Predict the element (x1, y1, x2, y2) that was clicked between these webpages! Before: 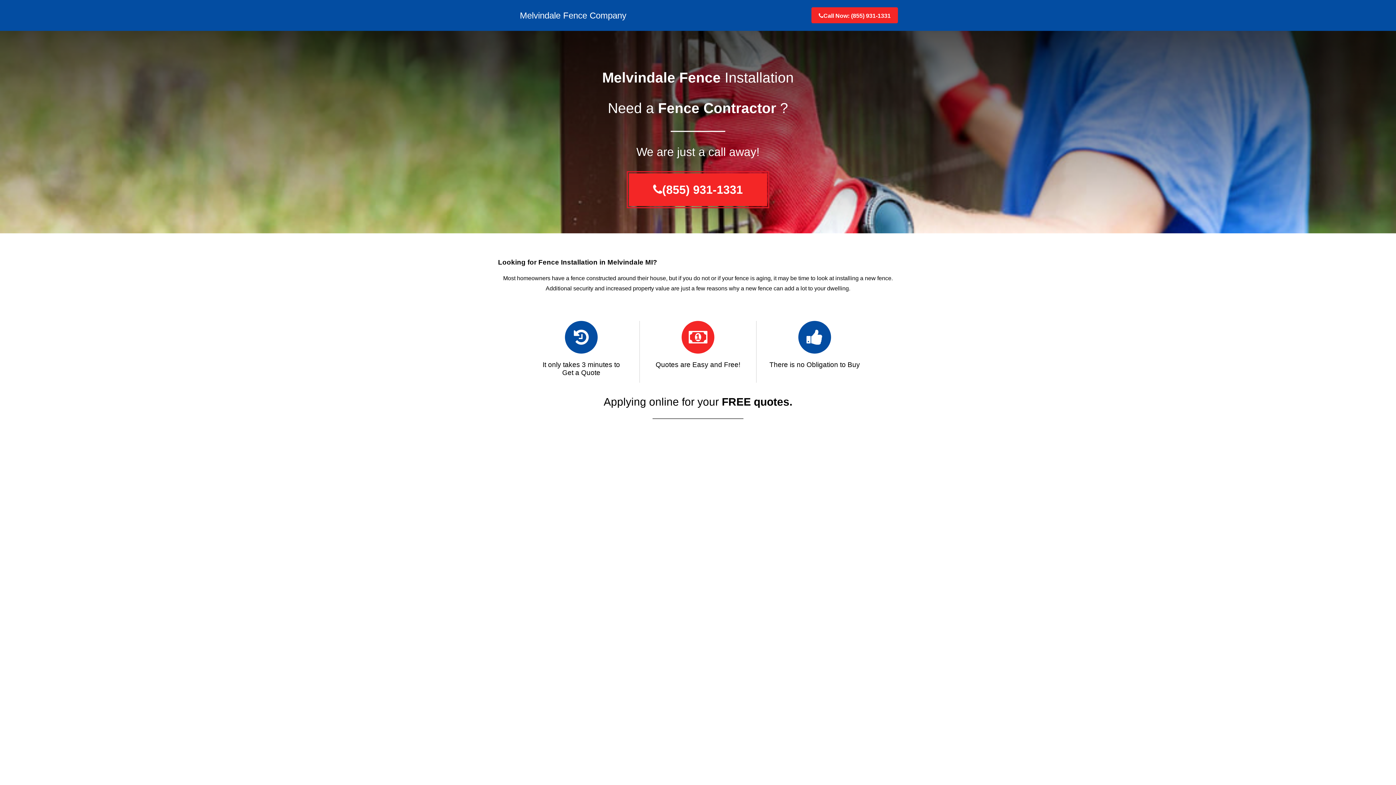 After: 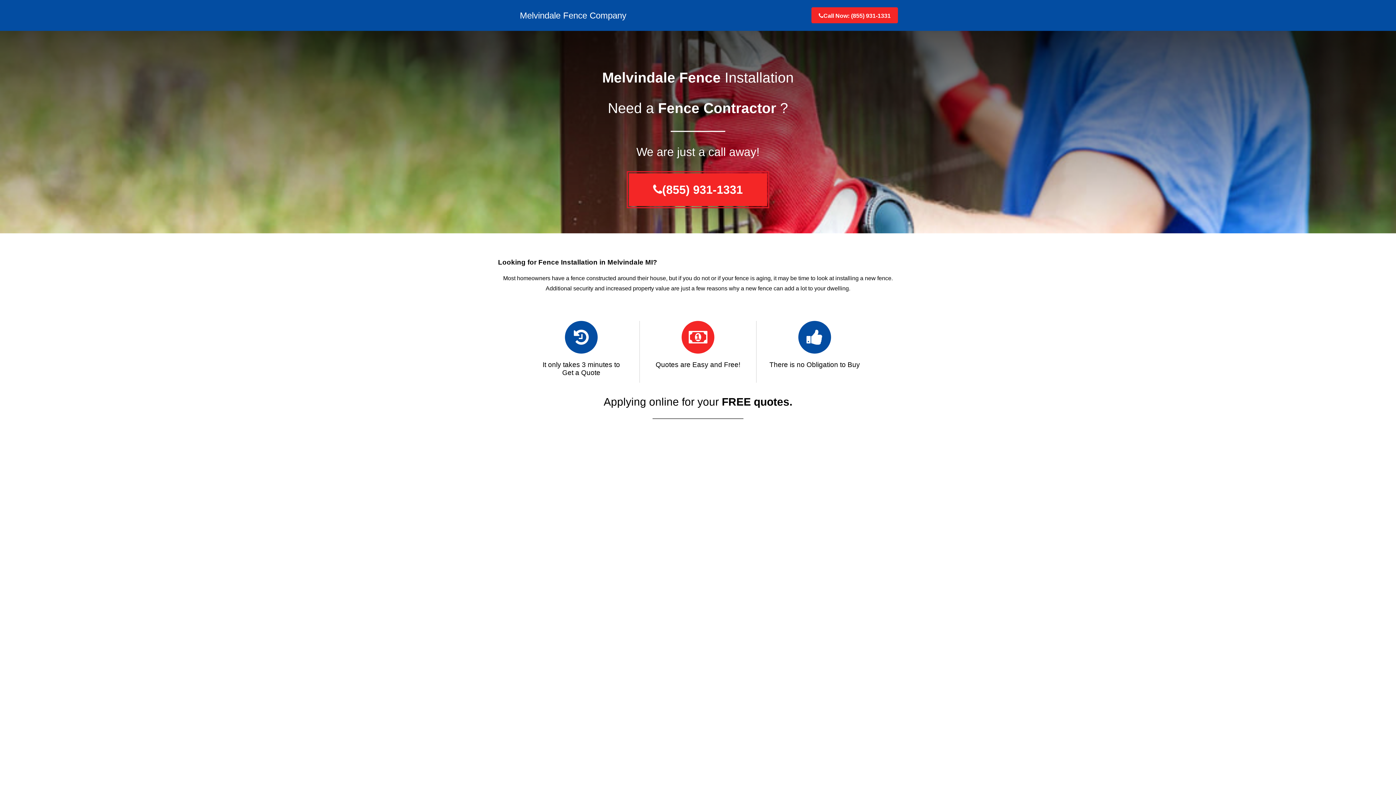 Action: label: (855) 931-1331 bbox: (653, 183, 743, 196)